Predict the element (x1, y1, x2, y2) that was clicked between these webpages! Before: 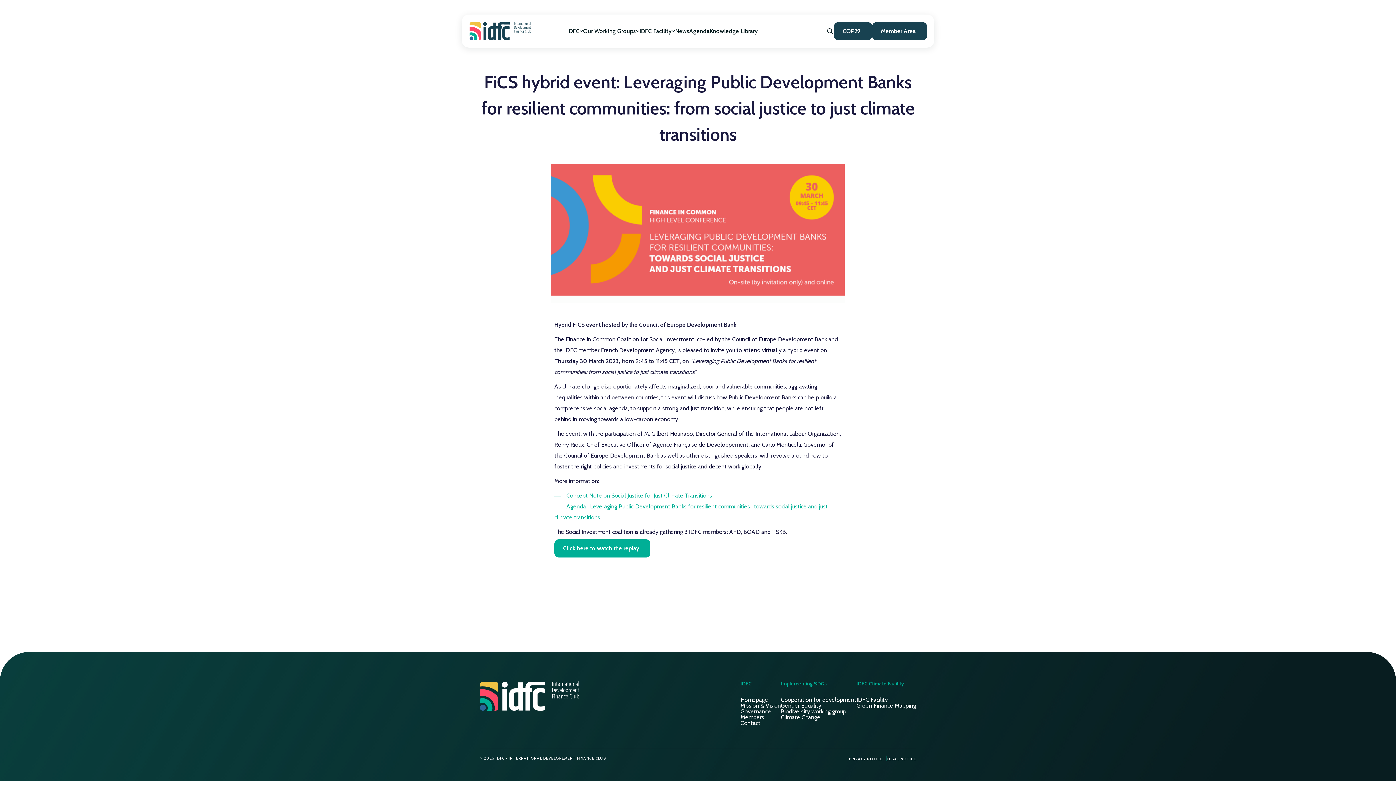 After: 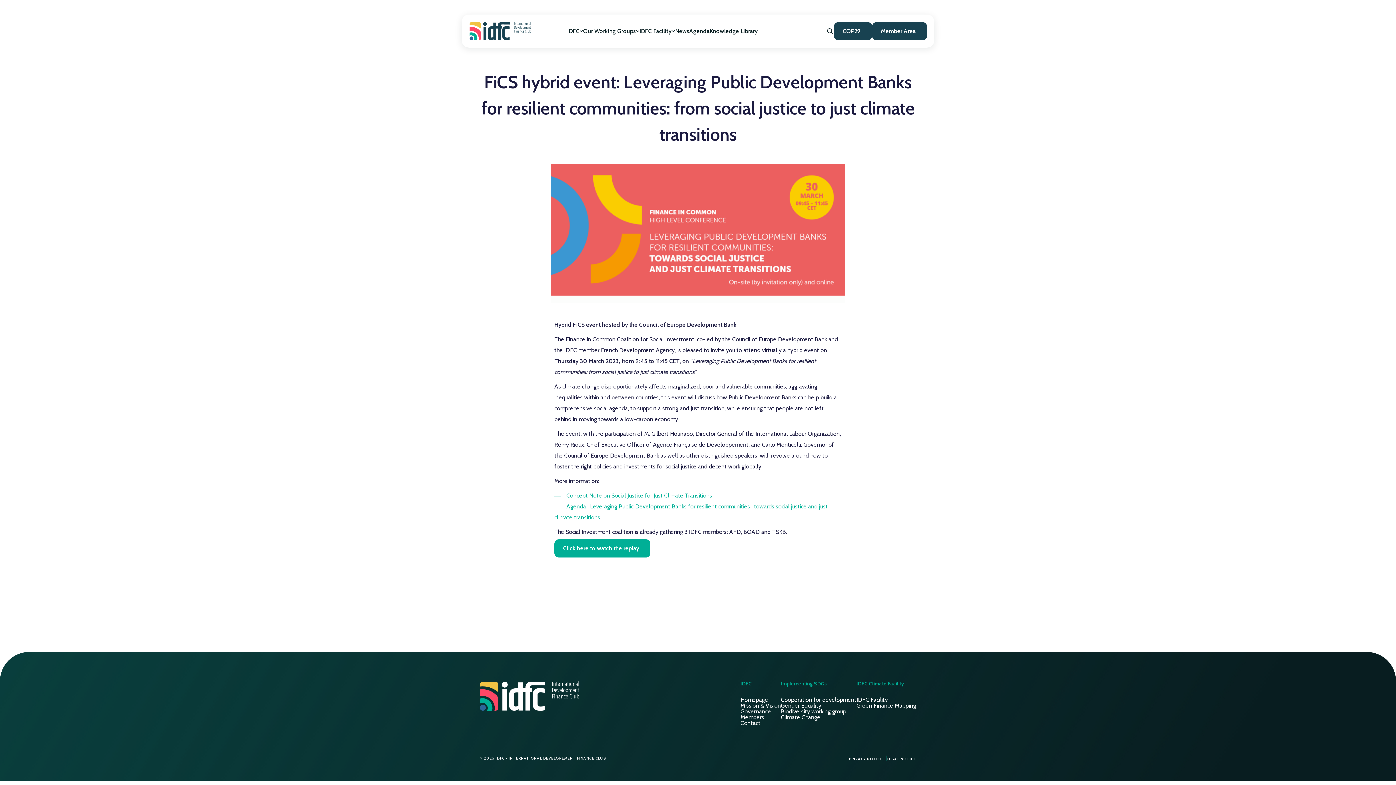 Action: label: Concept Note on Social Justice for Just Climate Transitions bbox: (566, 492, 712, 499)